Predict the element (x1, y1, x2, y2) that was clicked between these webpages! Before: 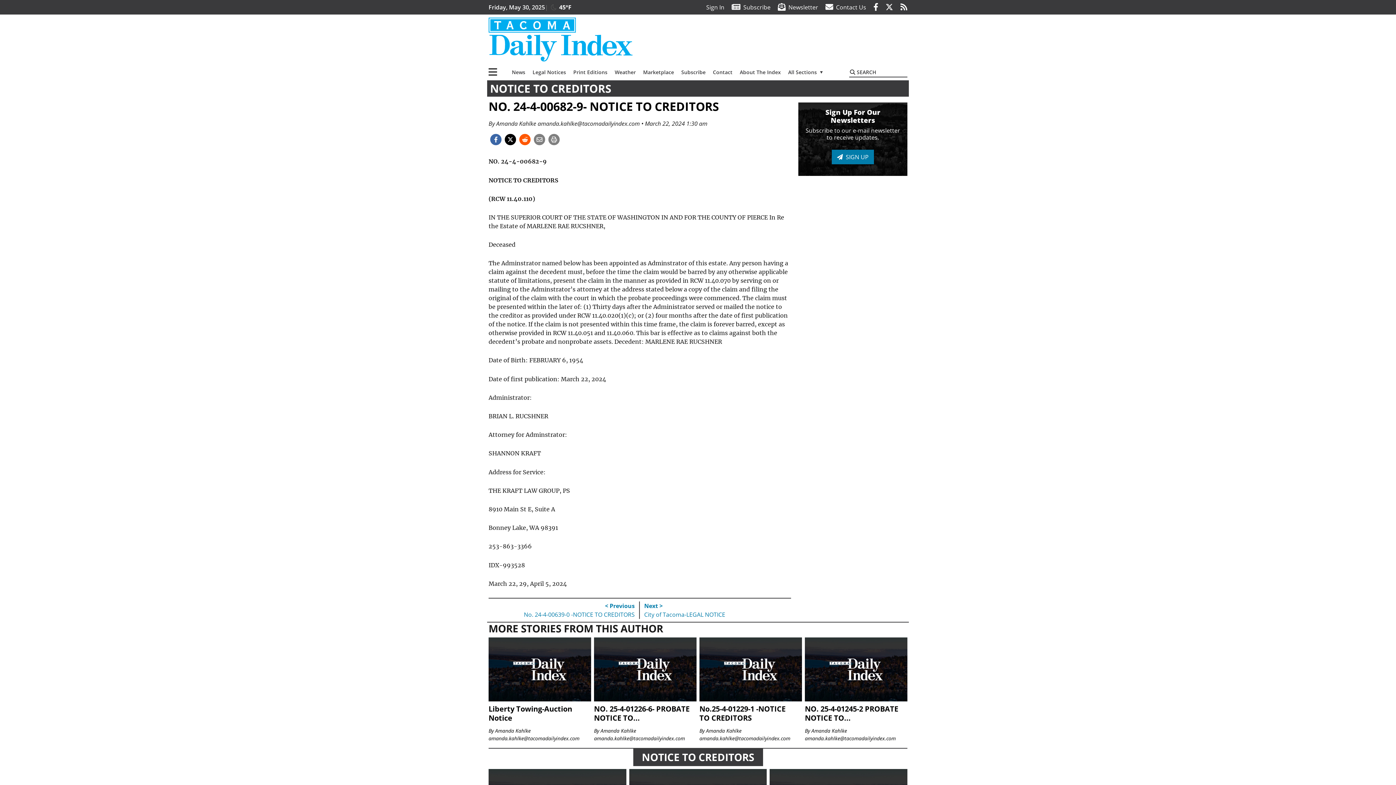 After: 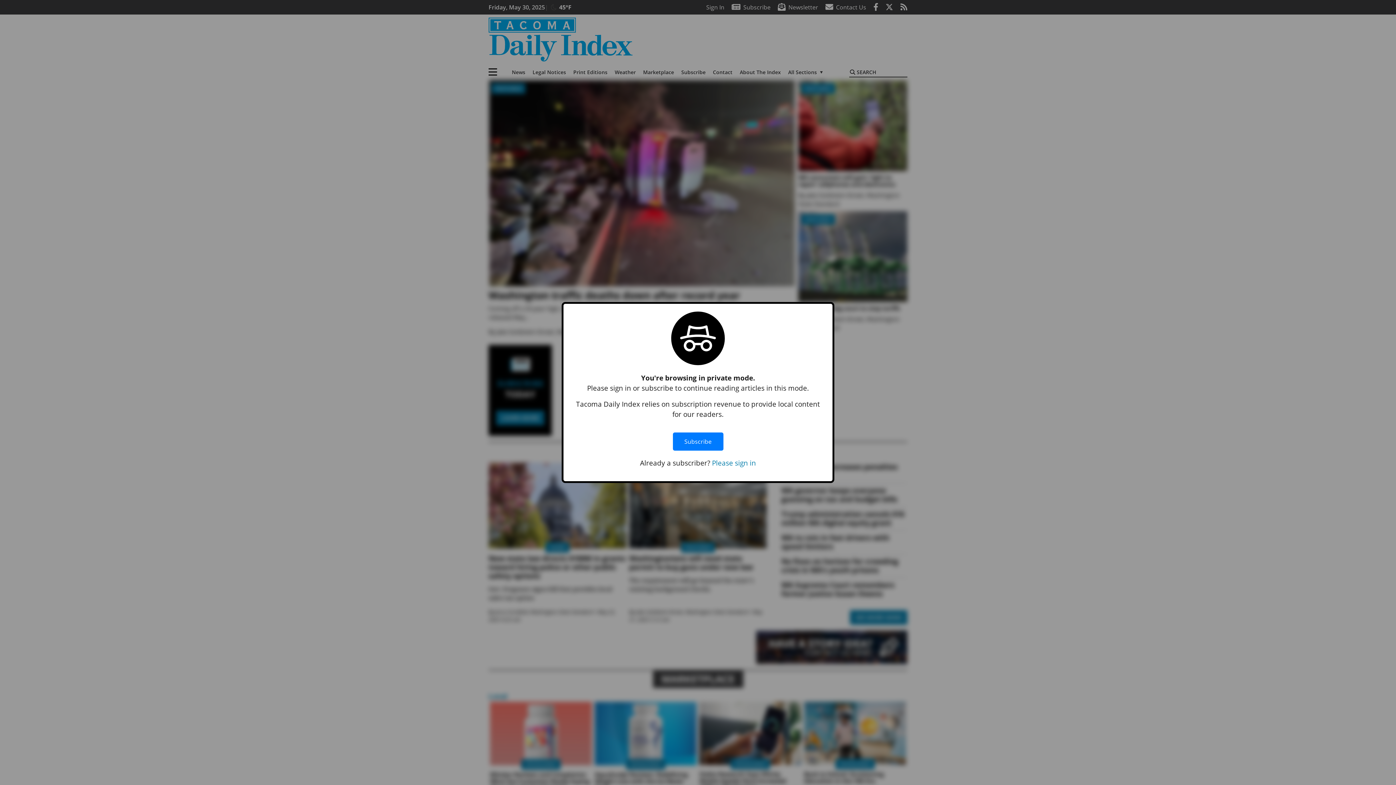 Action: bbox: (488, 17, 632, 61)